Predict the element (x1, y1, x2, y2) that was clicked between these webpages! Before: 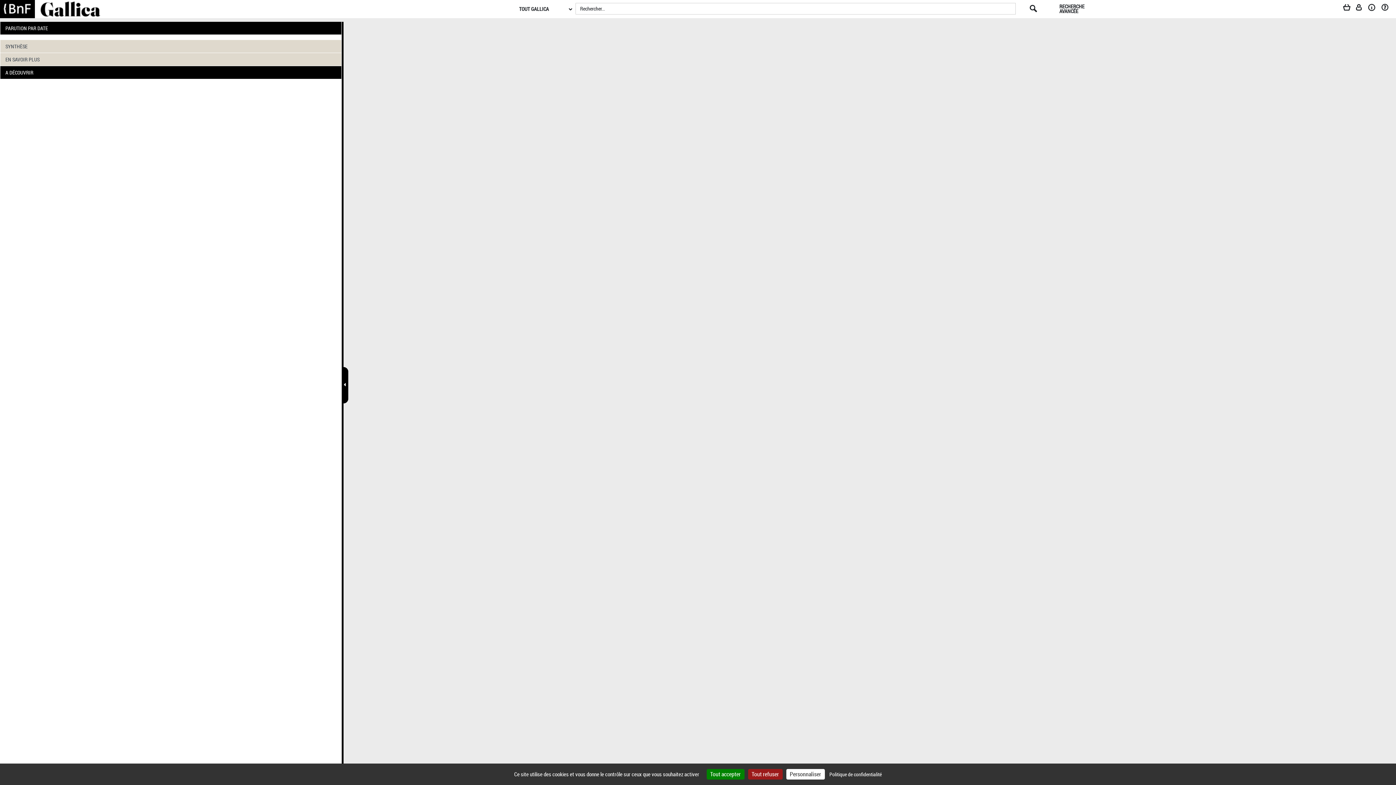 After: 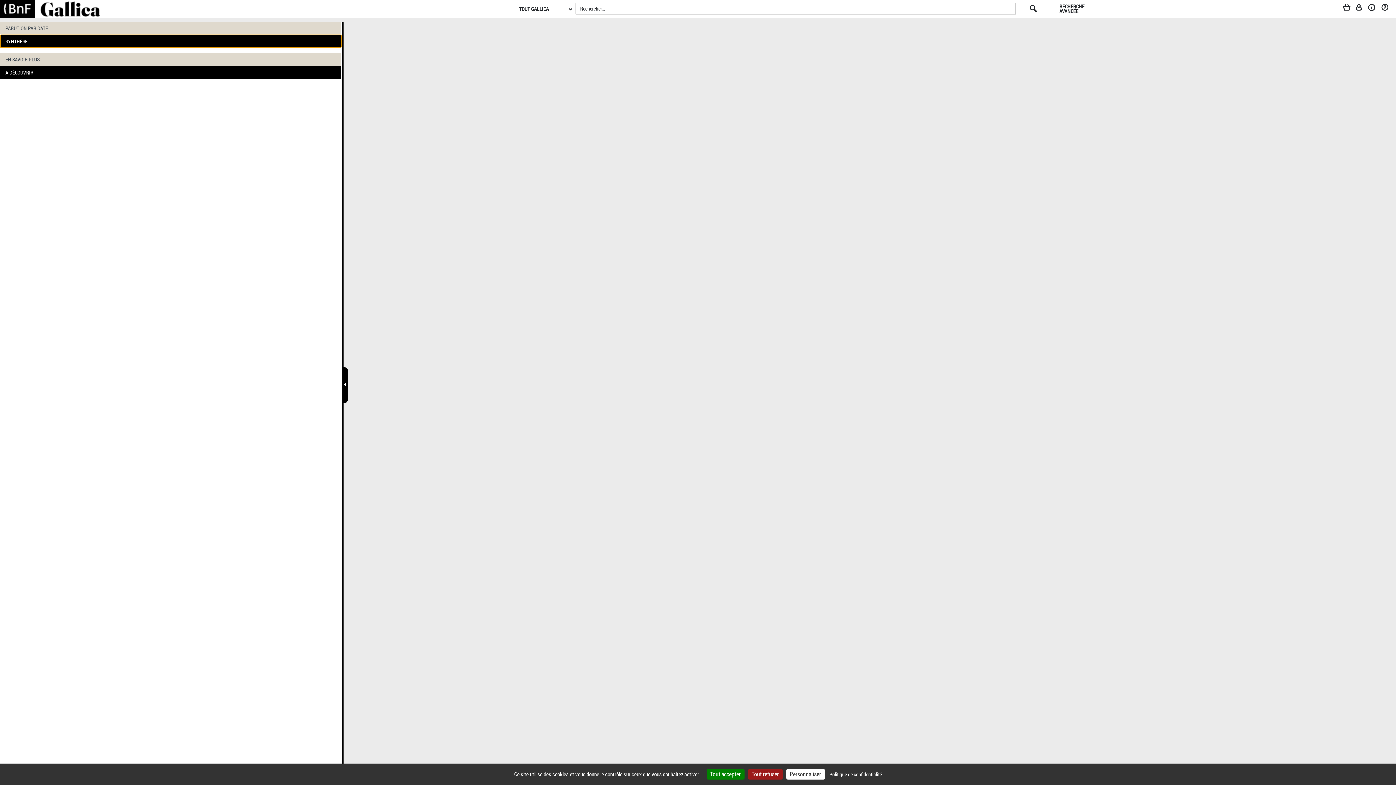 Action: label: SYNTHÈSE bbox: (0, 40, 341, 52)